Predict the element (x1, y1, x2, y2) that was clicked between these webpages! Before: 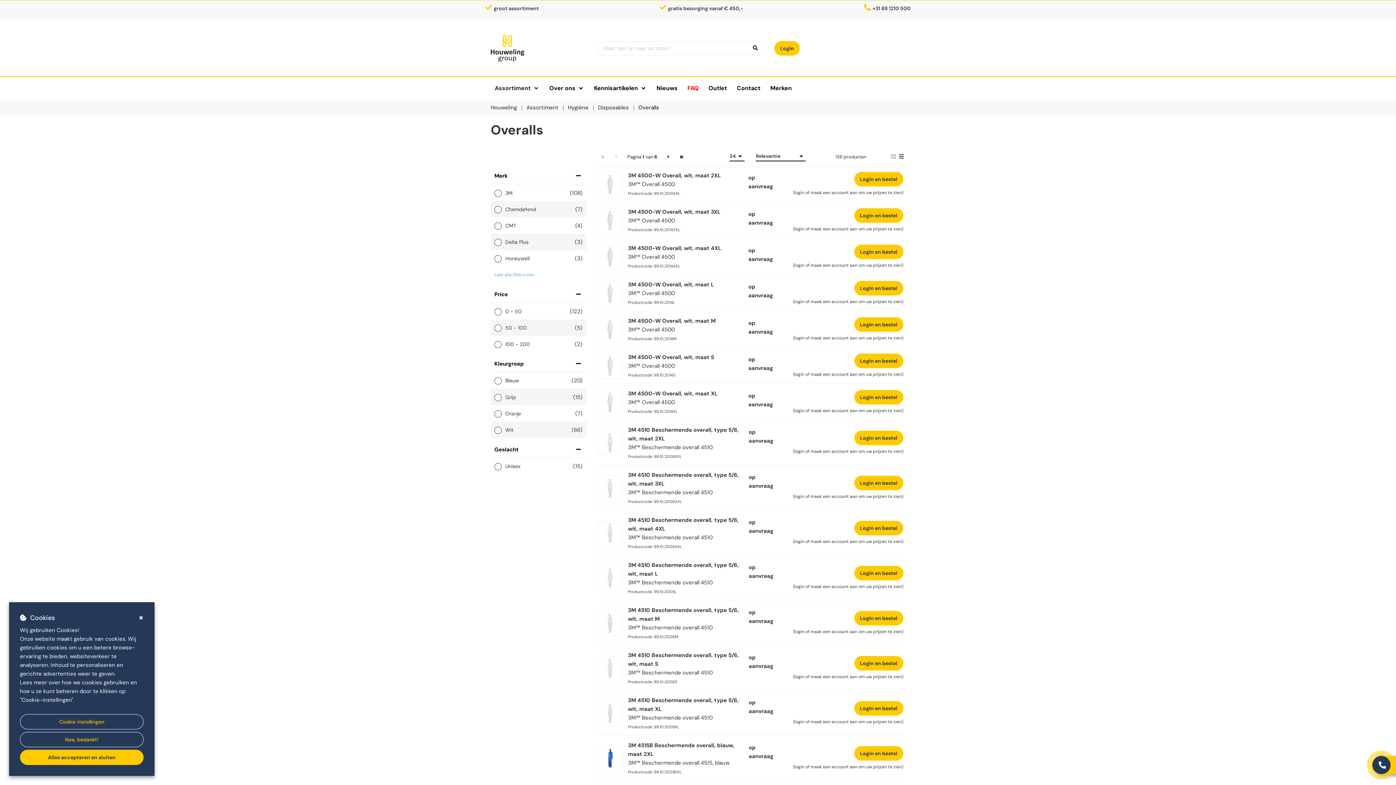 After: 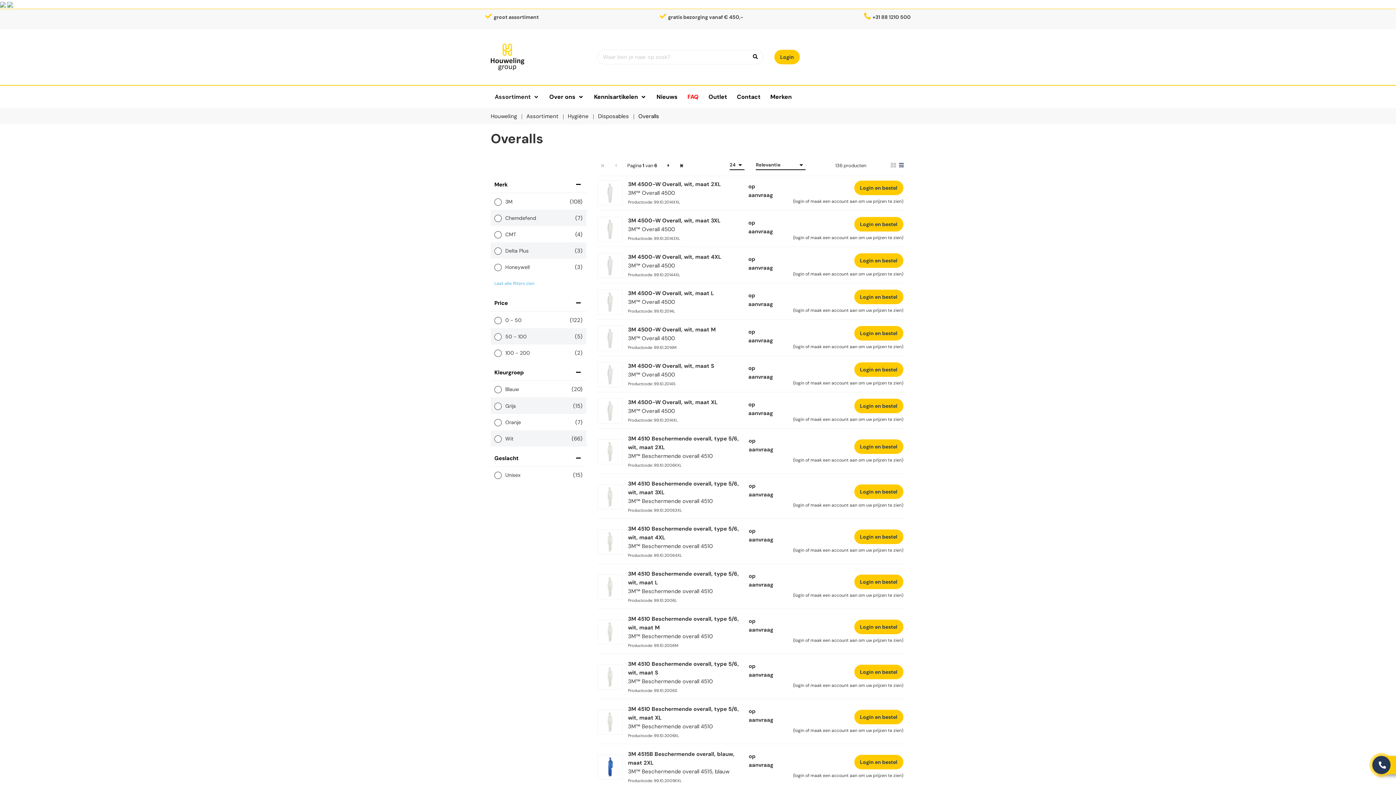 Action: bbox: (20, 750, 143, 765) label: Alles accepteren en sluiten